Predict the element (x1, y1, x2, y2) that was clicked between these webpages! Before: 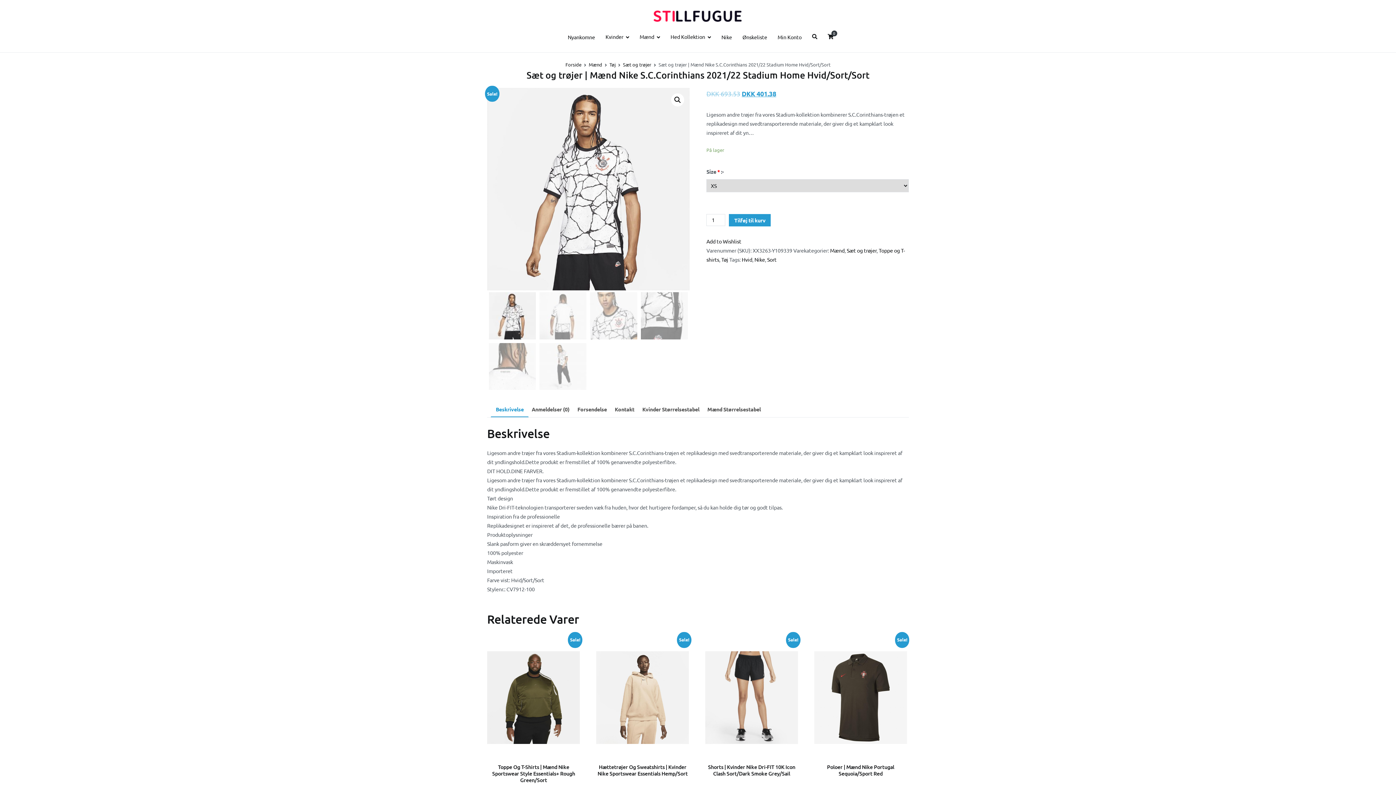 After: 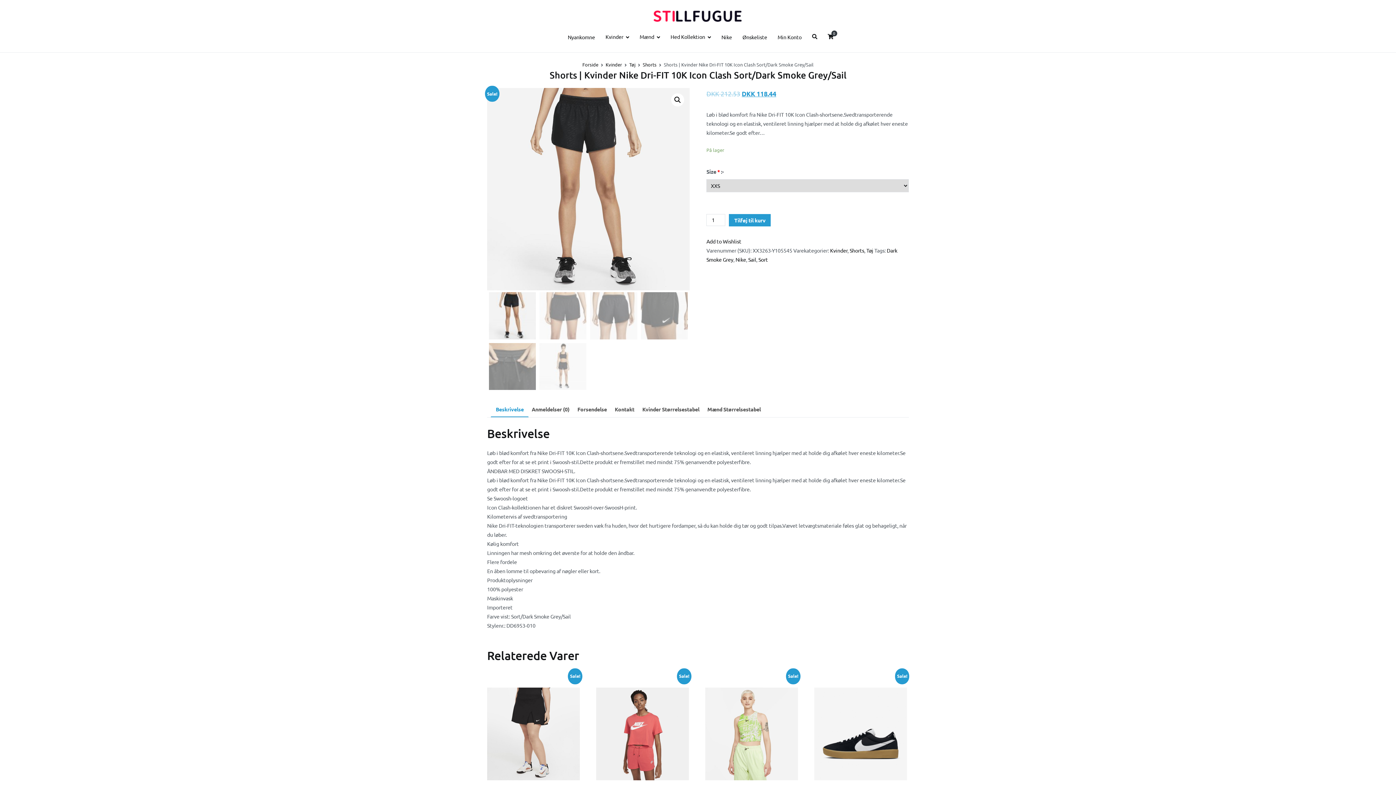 Action: label: Sale!
Shorts | Kvinder Nike Dri-FIT 10K Icon Clash Sort/Dark Smoke Grey/Sail
DKK 212.53 DKK 118.44 bbox: (705, 634, 798, 794)